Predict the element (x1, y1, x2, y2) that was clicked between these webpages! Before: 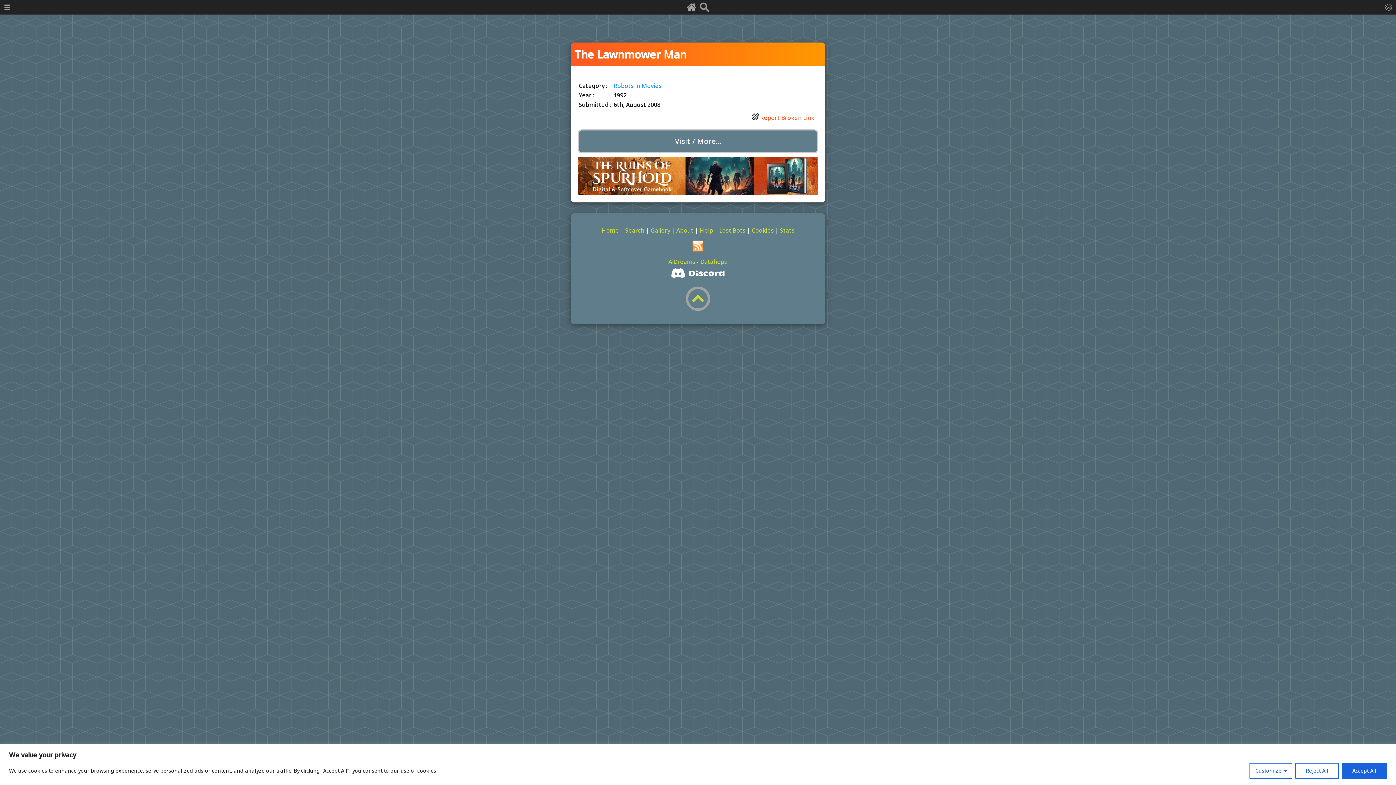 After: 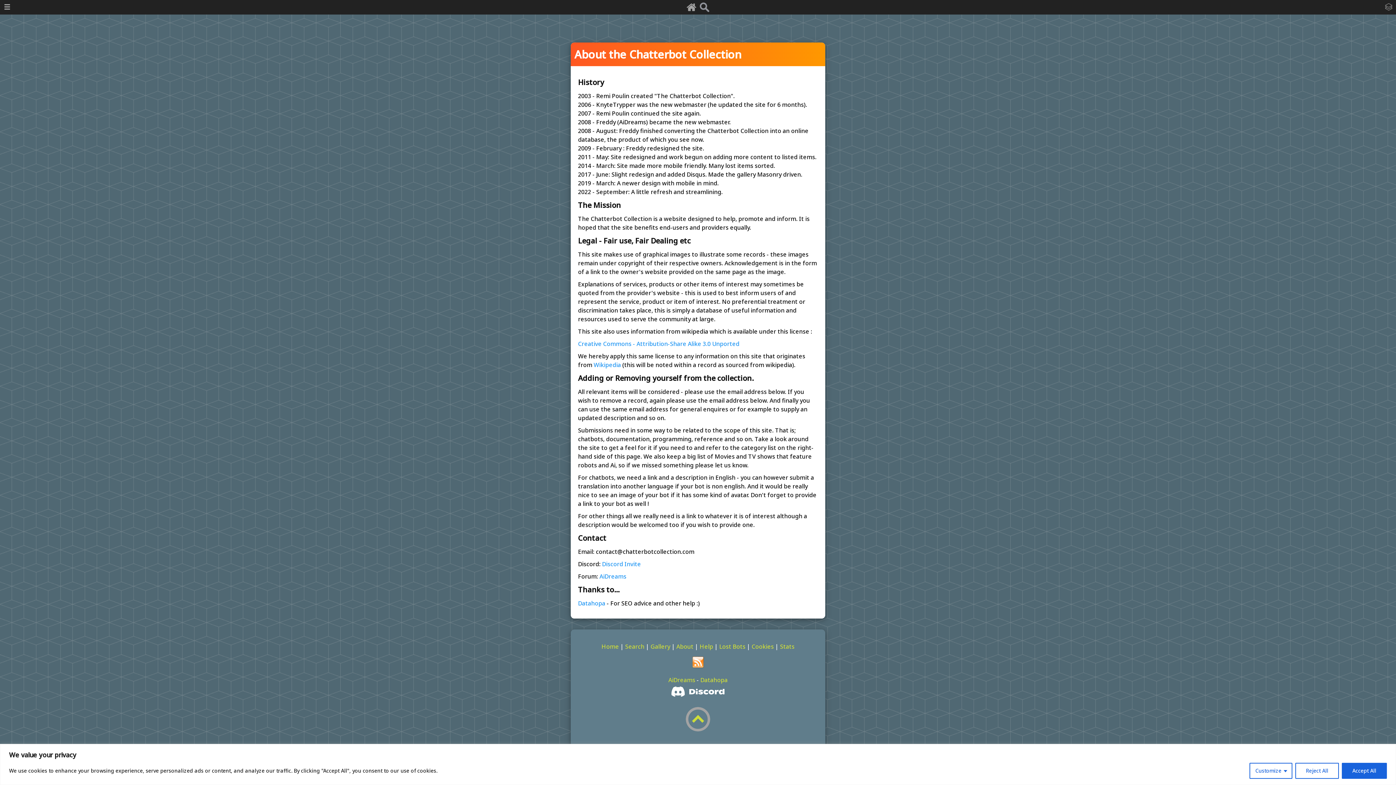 Action: bbox: (676, 226, 693, 234) label: About